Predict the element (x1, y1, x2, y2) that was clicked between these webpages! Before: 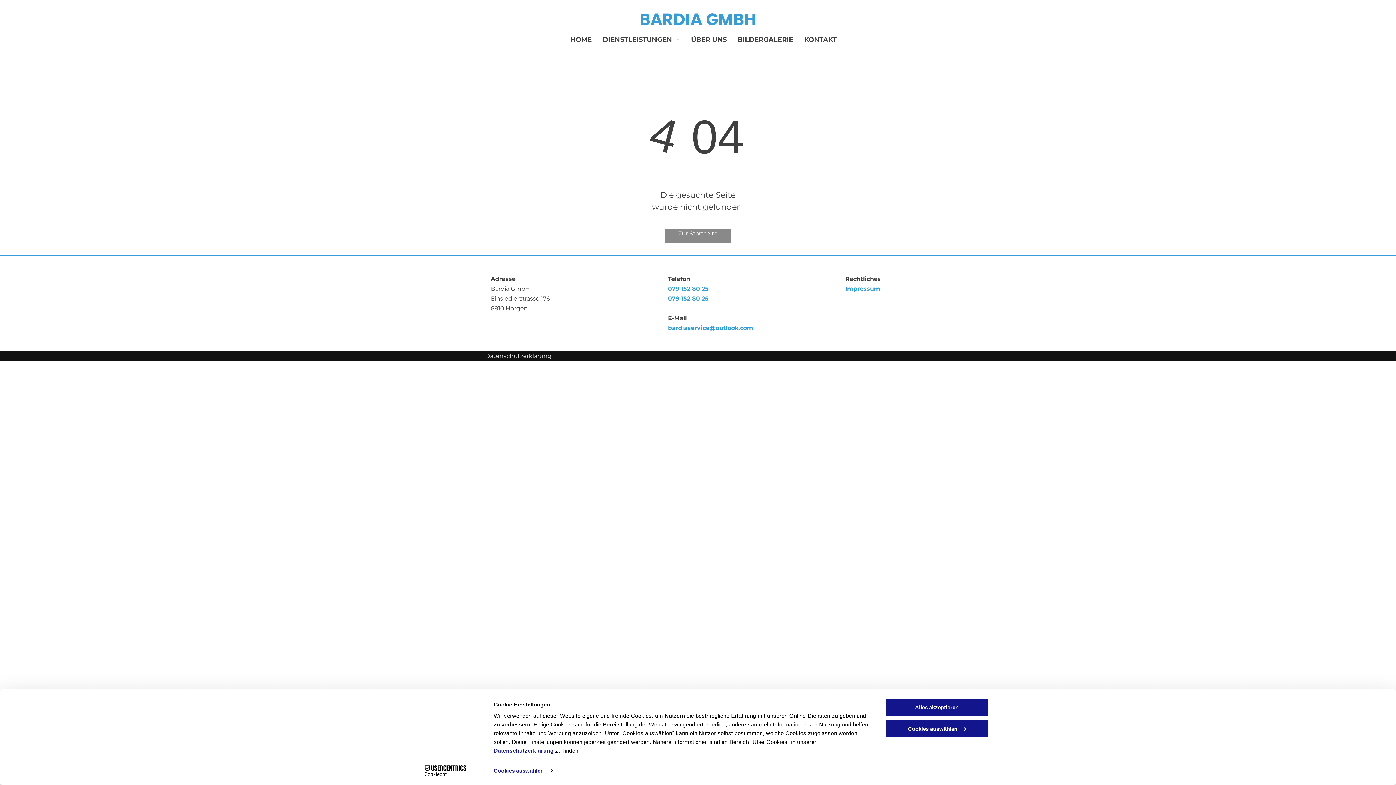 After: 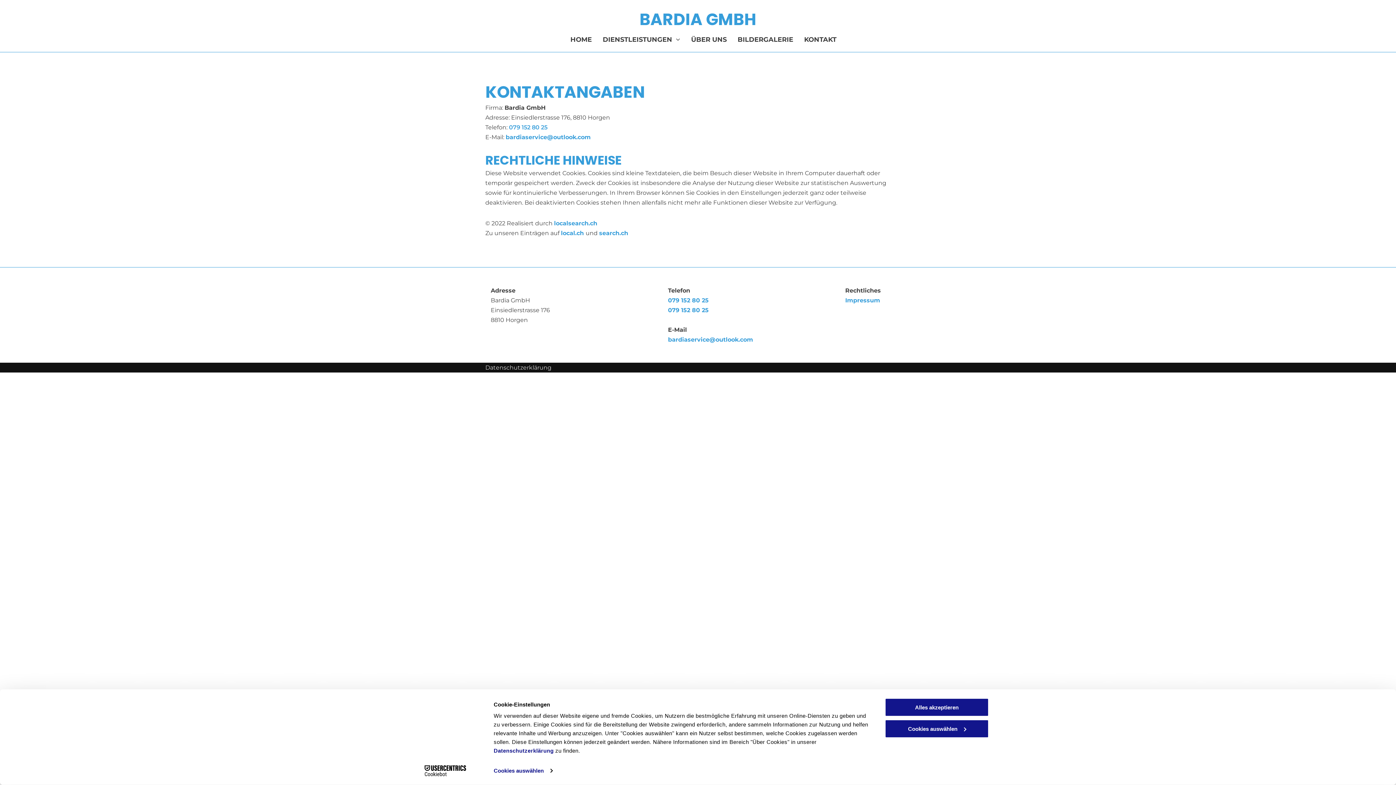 Action: label: Impressum bbox: (845, 285, 880, 292)